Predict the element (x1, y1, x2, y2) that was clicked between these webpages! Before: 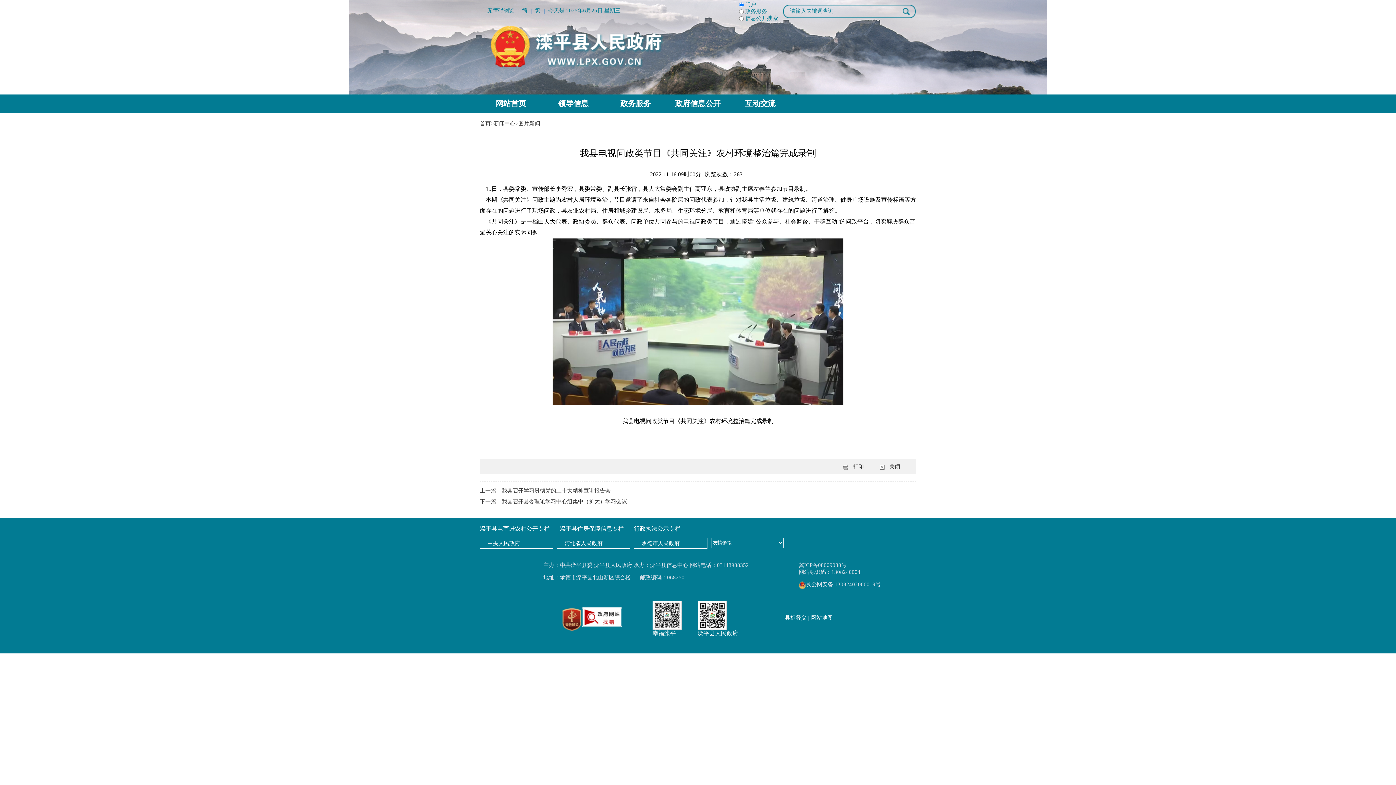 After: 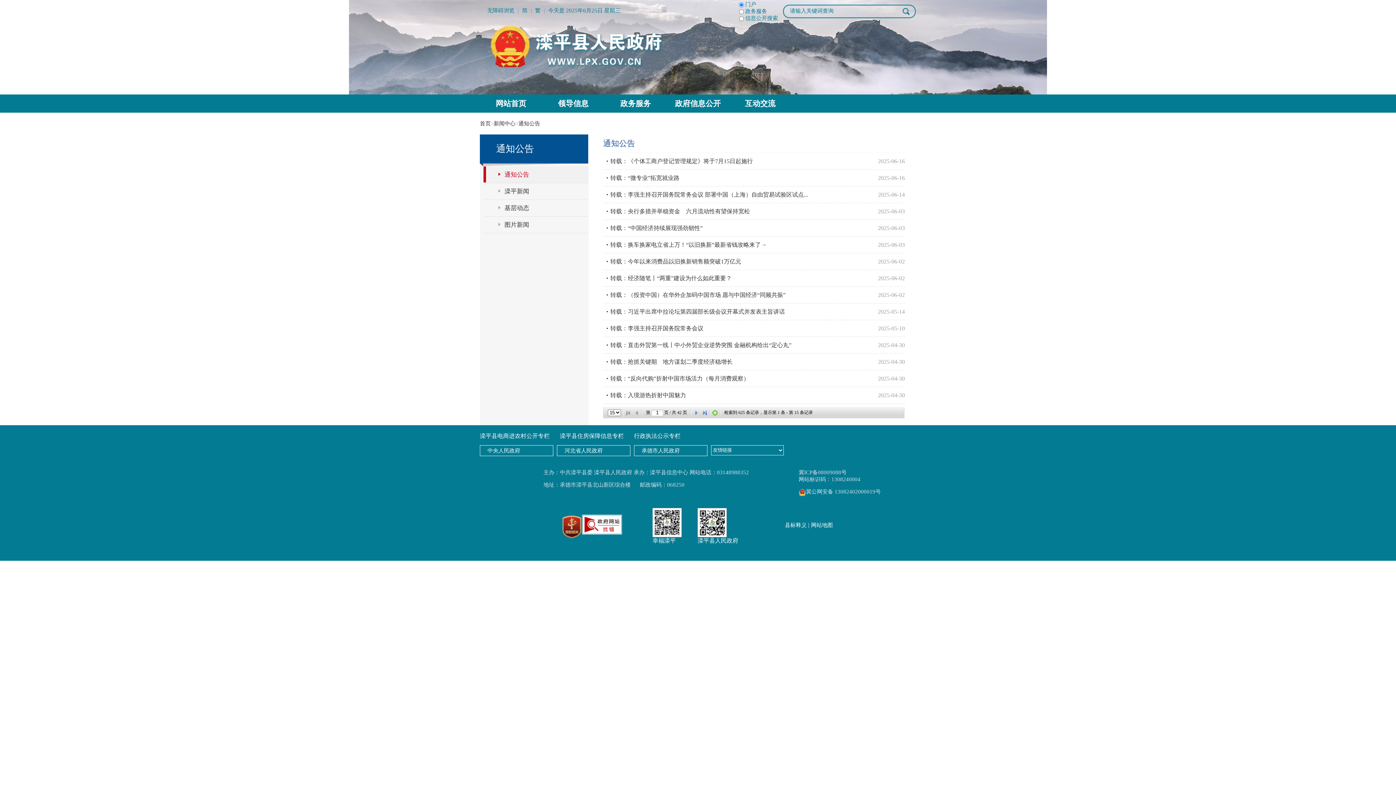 Action: label: 新闻中心 bbox: (493, 120, 515, 126)